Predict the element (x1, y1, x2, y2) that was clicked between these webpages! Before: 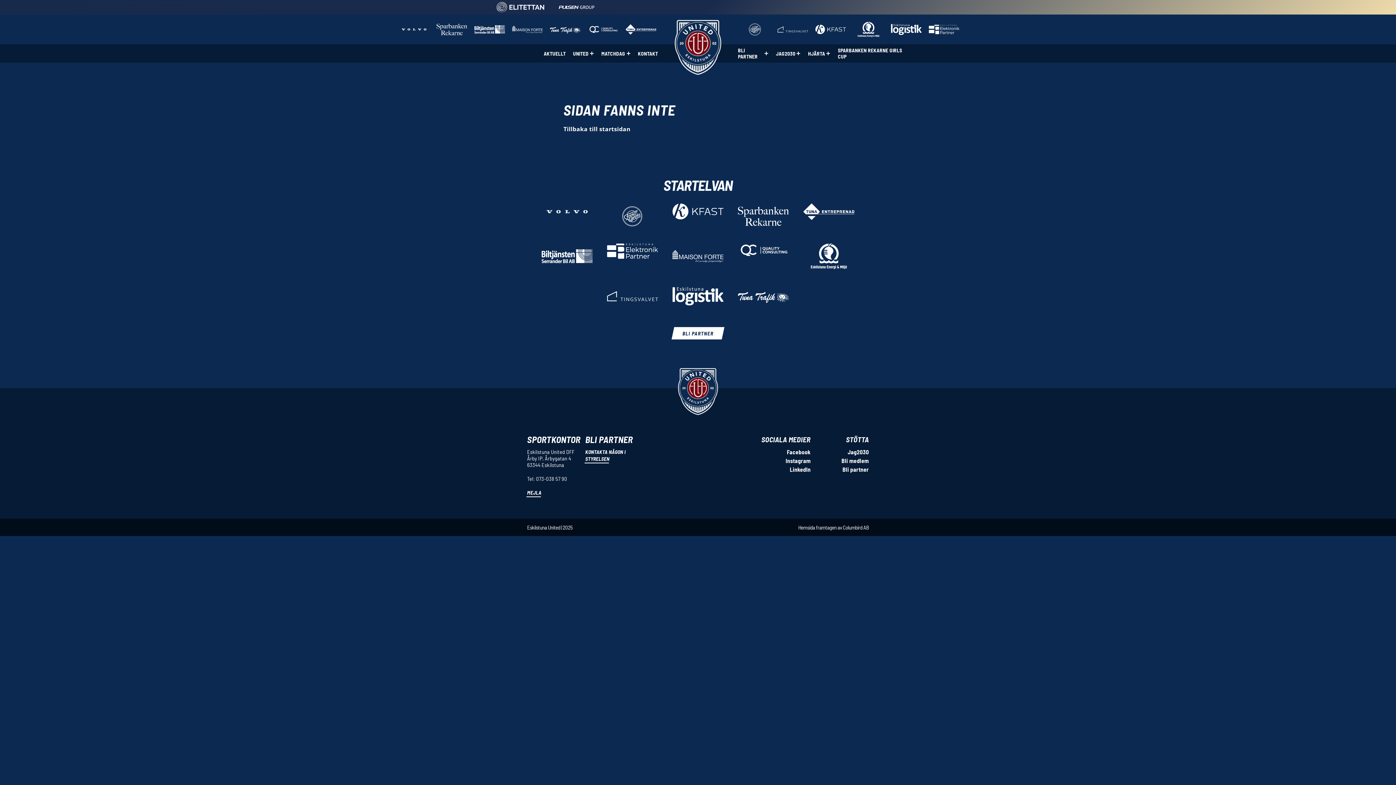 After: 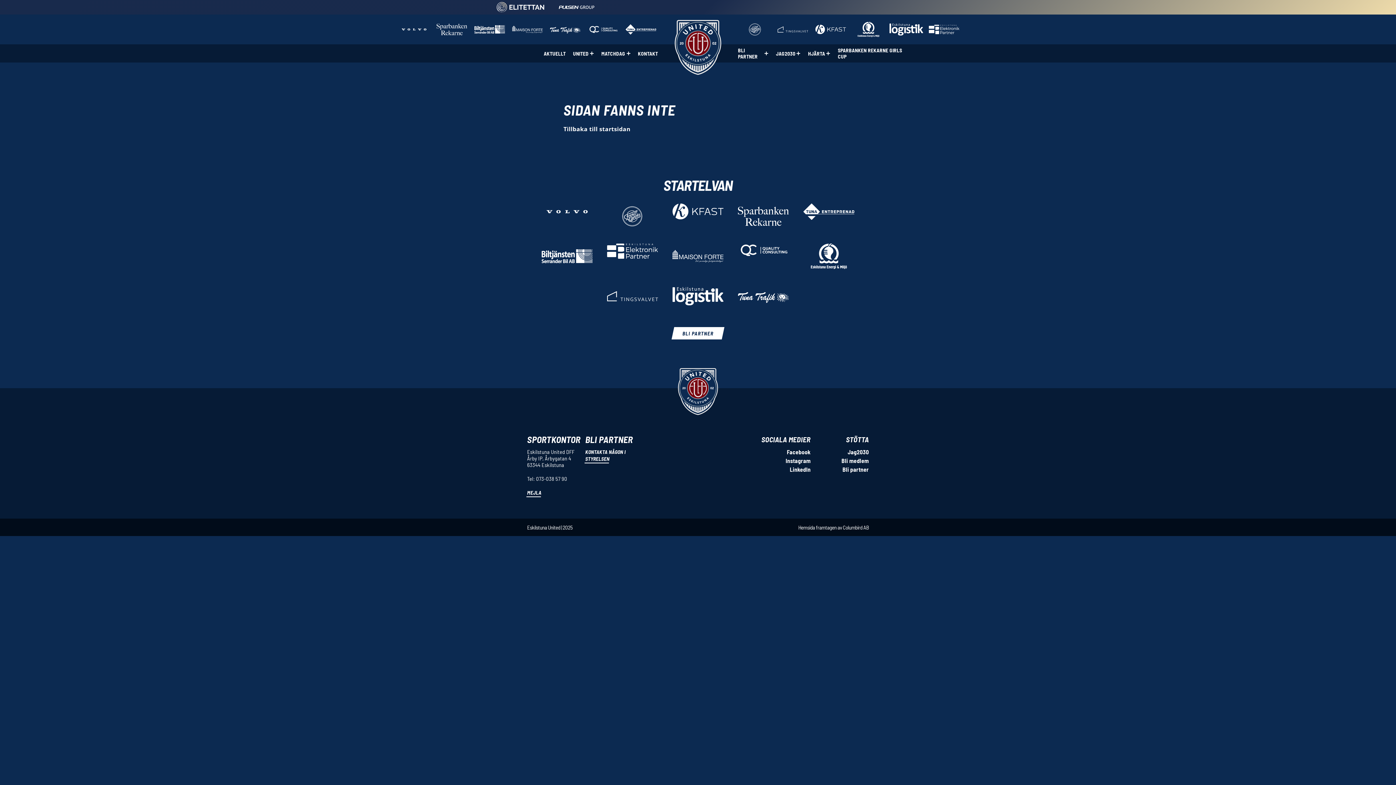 Action: bbox: (891, 21, 921, 37)